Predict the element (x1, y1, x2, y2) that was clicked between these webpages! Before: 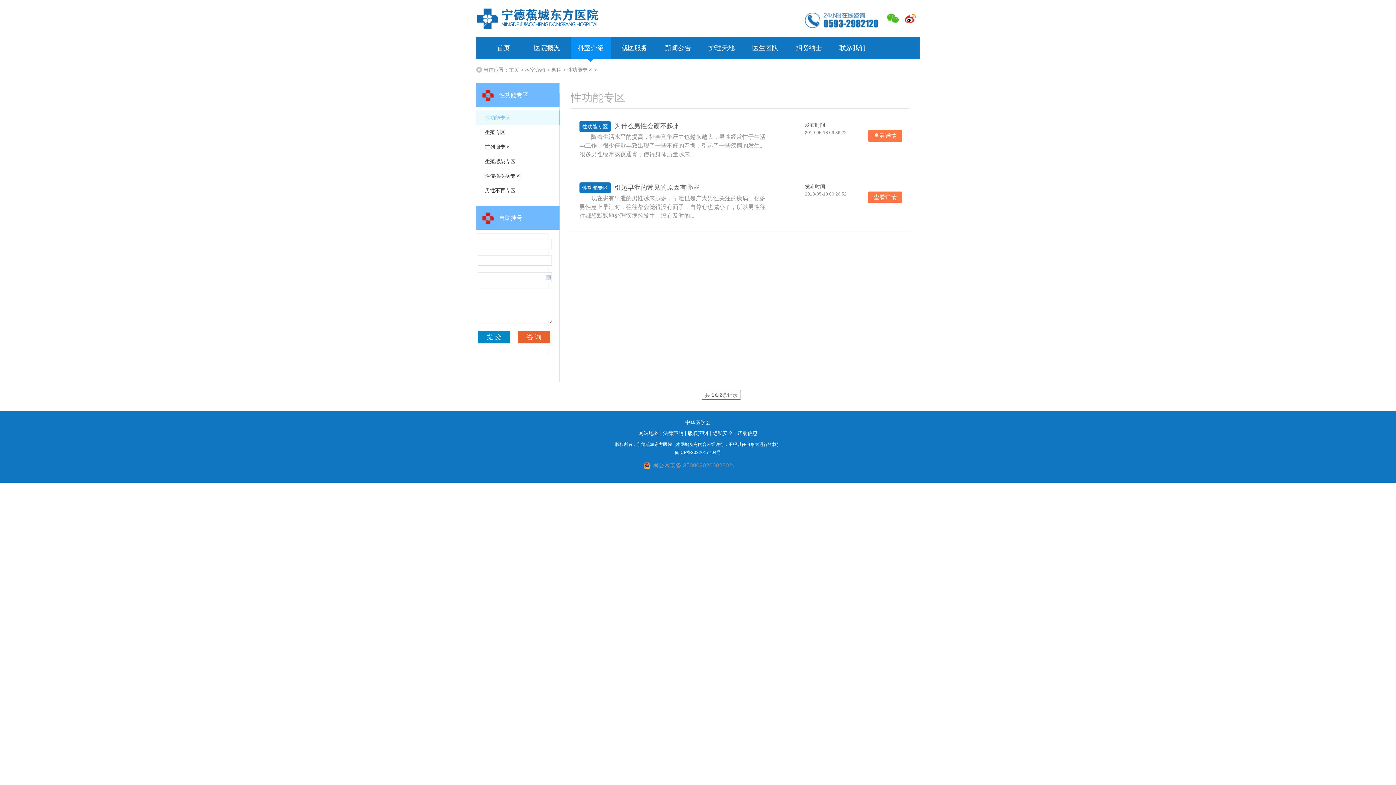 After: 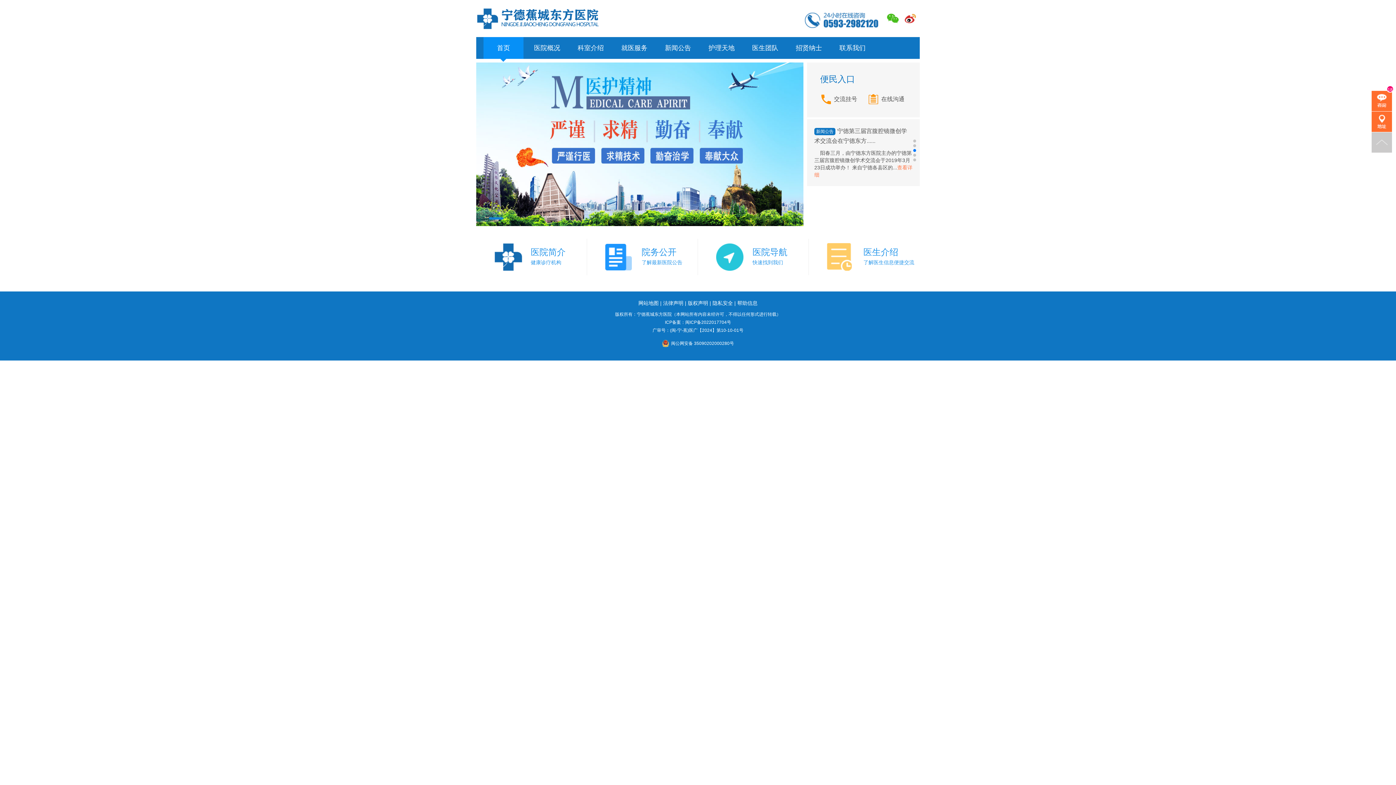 Action: bbox: (476, 8, 600, 29)